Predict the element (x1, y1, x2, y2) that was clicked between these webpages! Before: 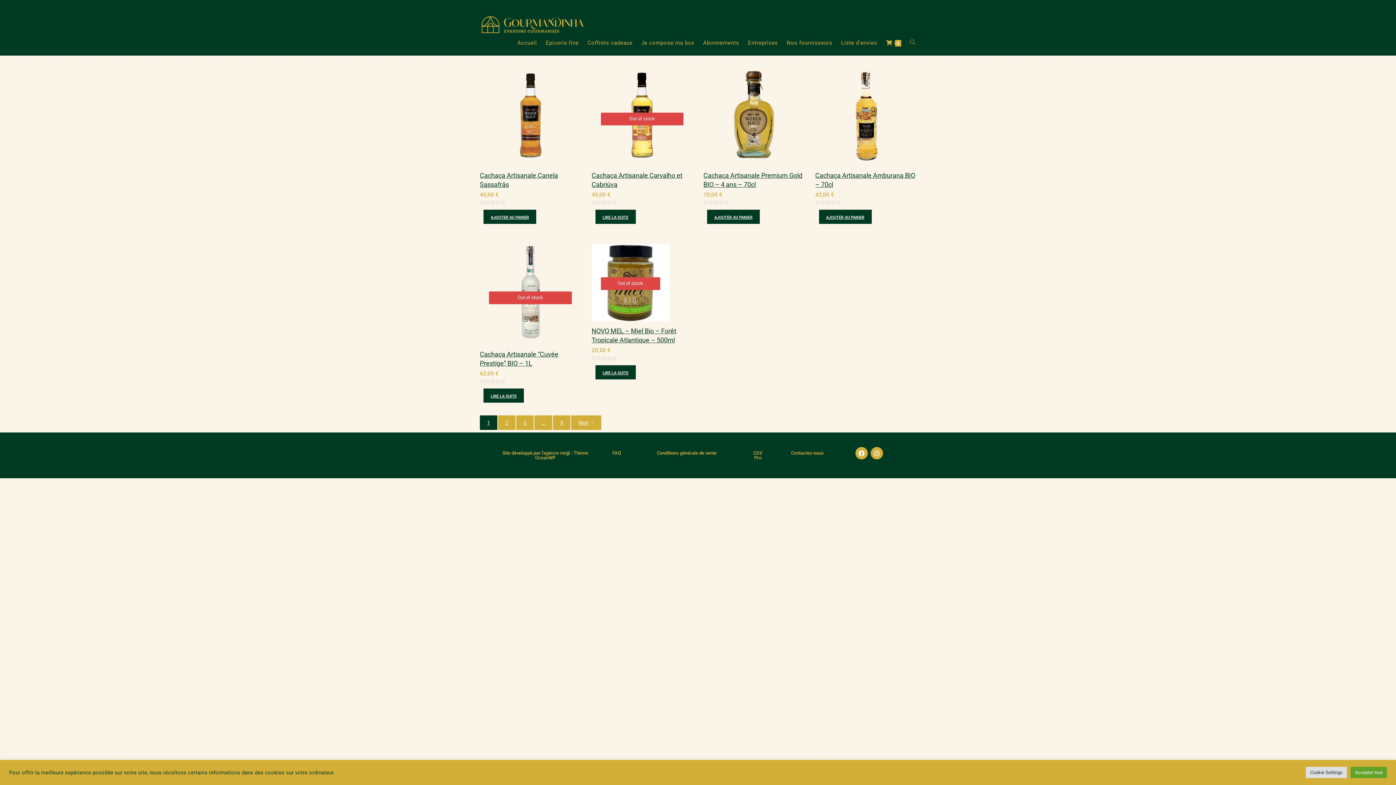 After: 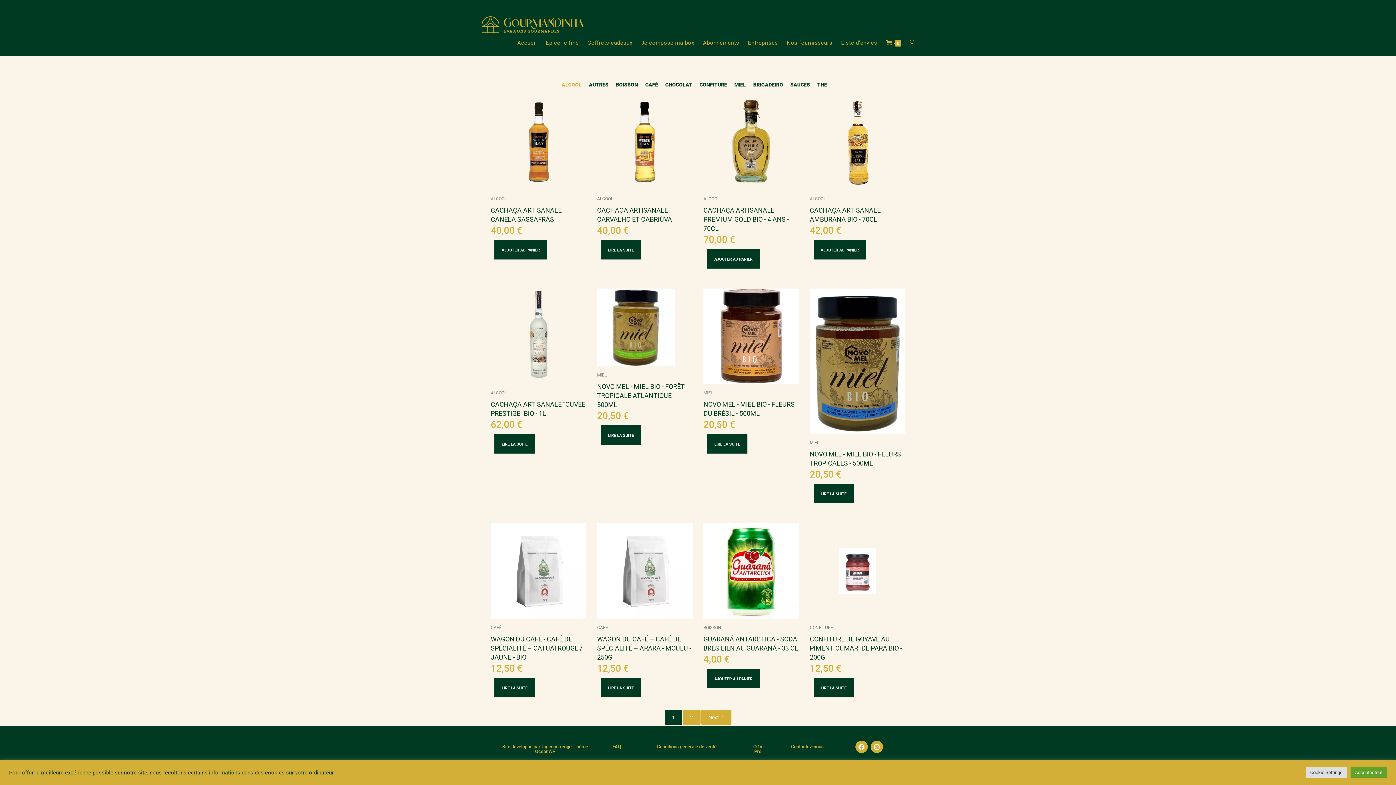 Action: label: Epicerie fine bbox: (541, 33, 583, 52)